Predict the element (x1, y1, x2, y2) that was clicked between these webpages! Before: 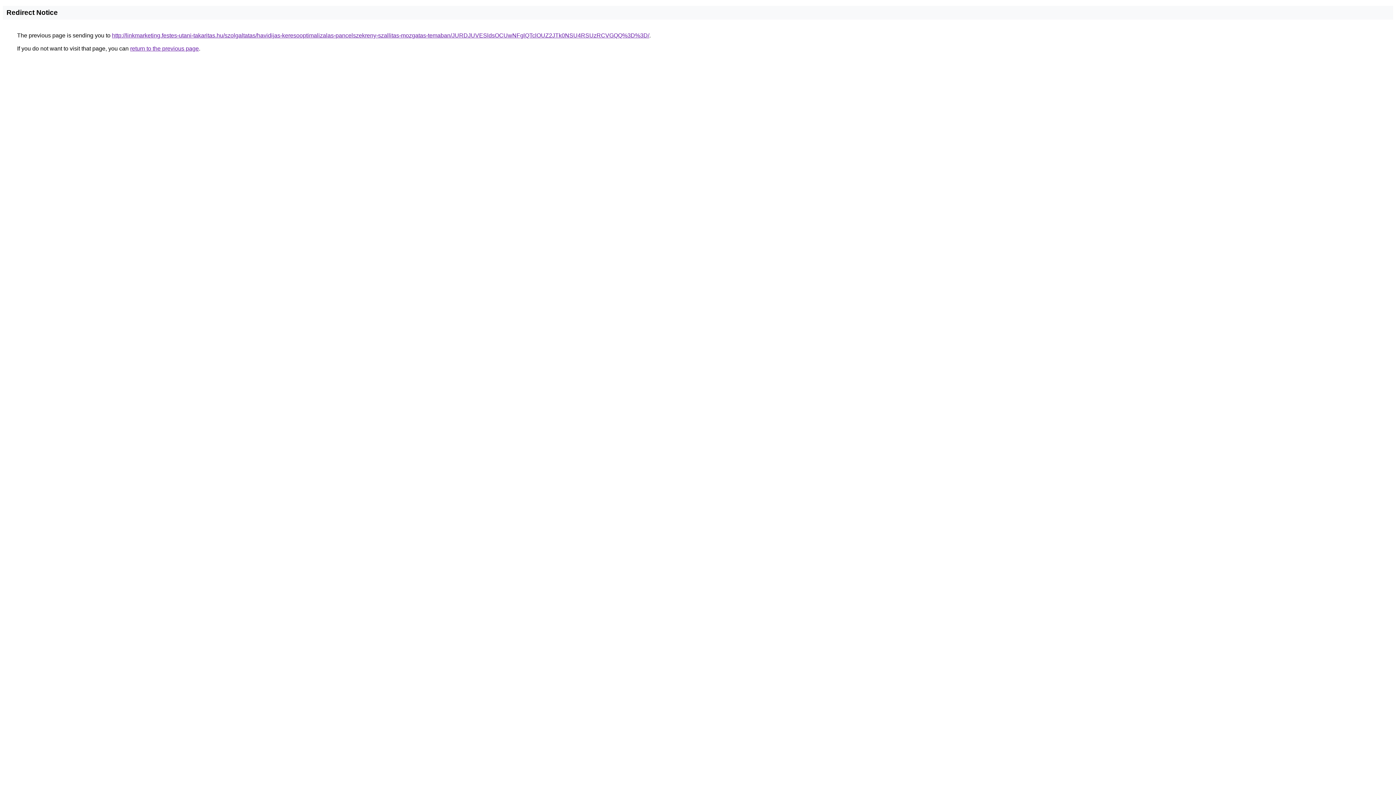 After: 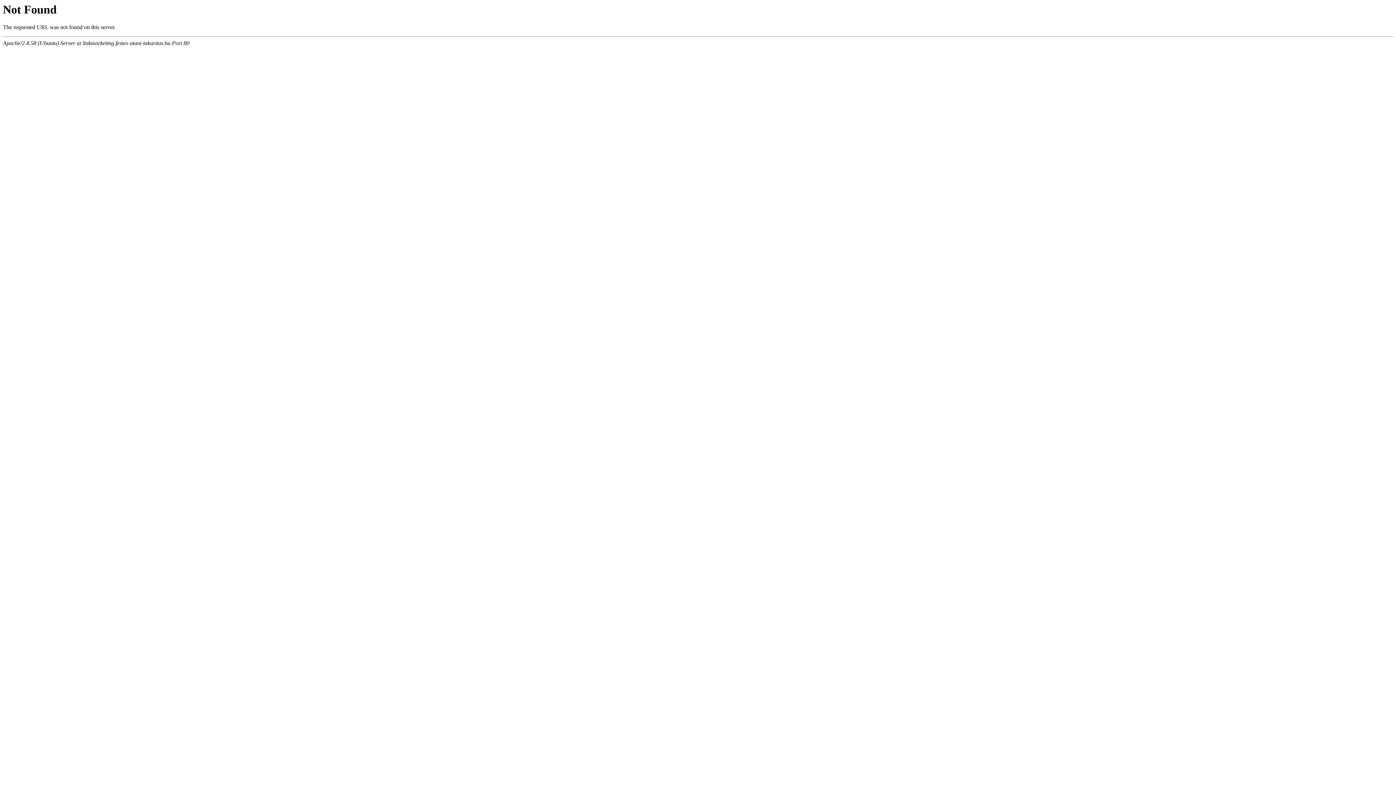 Action: bbox: (112, 32, 649, 38) label: http://linkmarketing.festes-utani-takaritas.hu/szolgaltatas/havidijas-keresooptimalizalas-pancelszekreny-szallitas-mozgatas-temaban/JURDJUVESldsOCUwNFglQTclOUZ2JTk0NSU4RSUzRCVGQQ%3D%3D/